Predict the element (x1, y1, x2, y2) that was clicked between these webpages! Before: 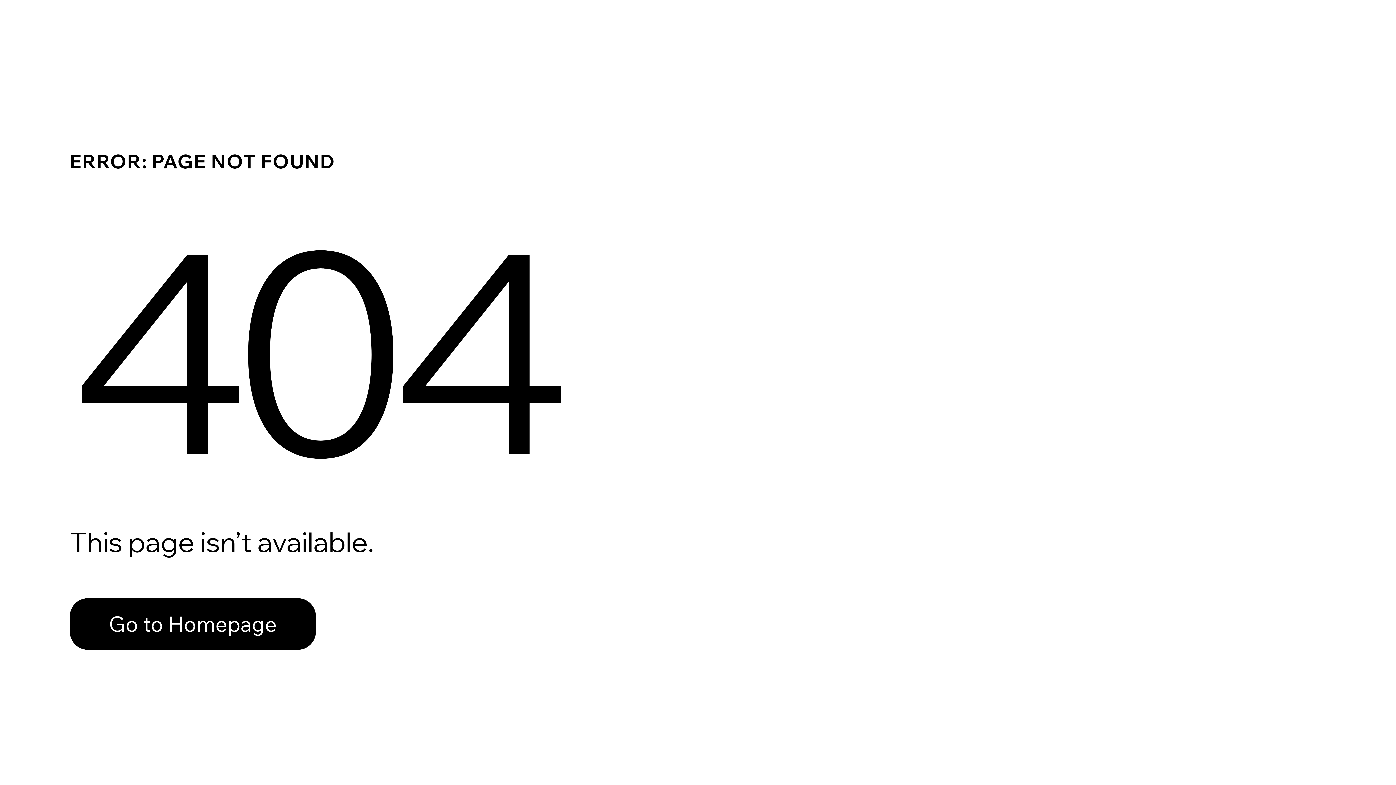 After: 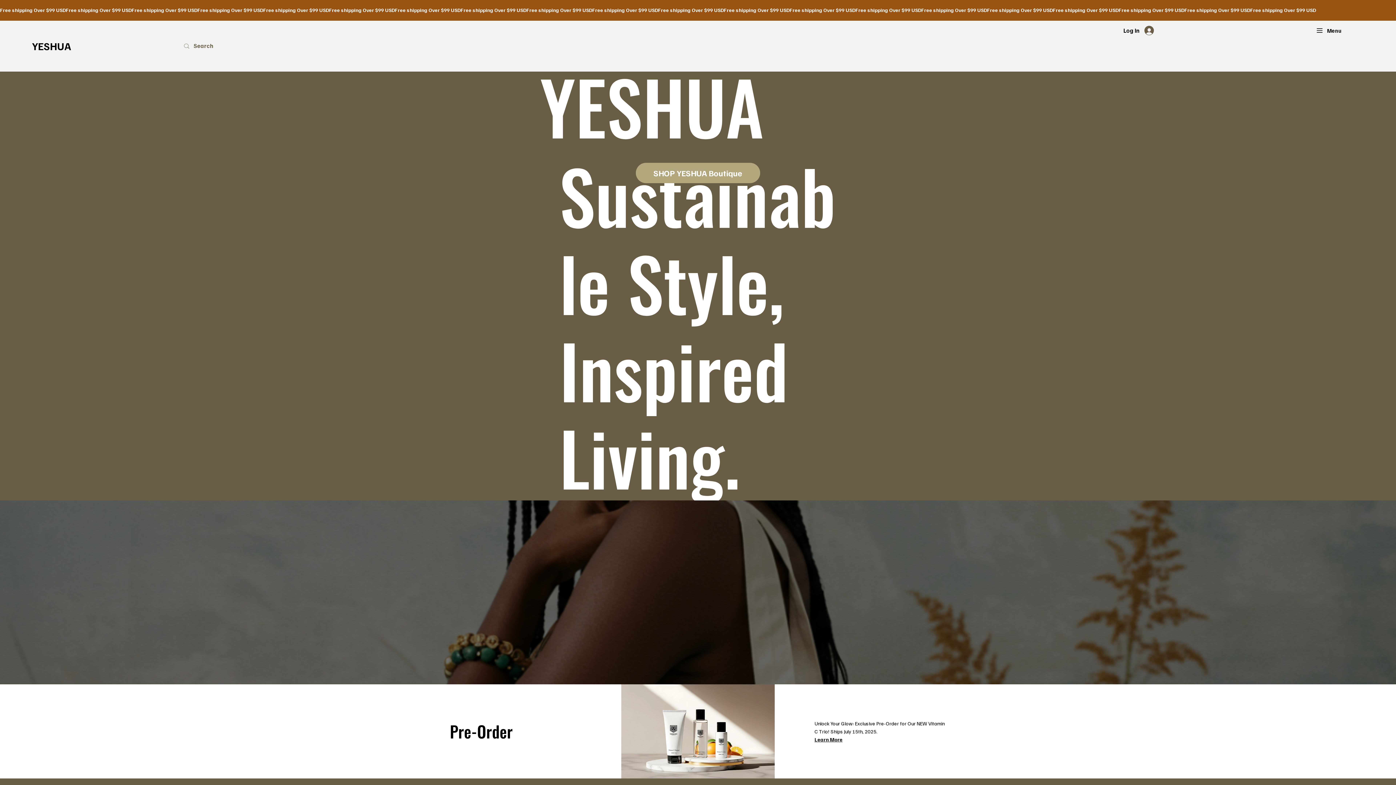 Action: bbox: (69, 598, 316, 650) label: Go to Homepage